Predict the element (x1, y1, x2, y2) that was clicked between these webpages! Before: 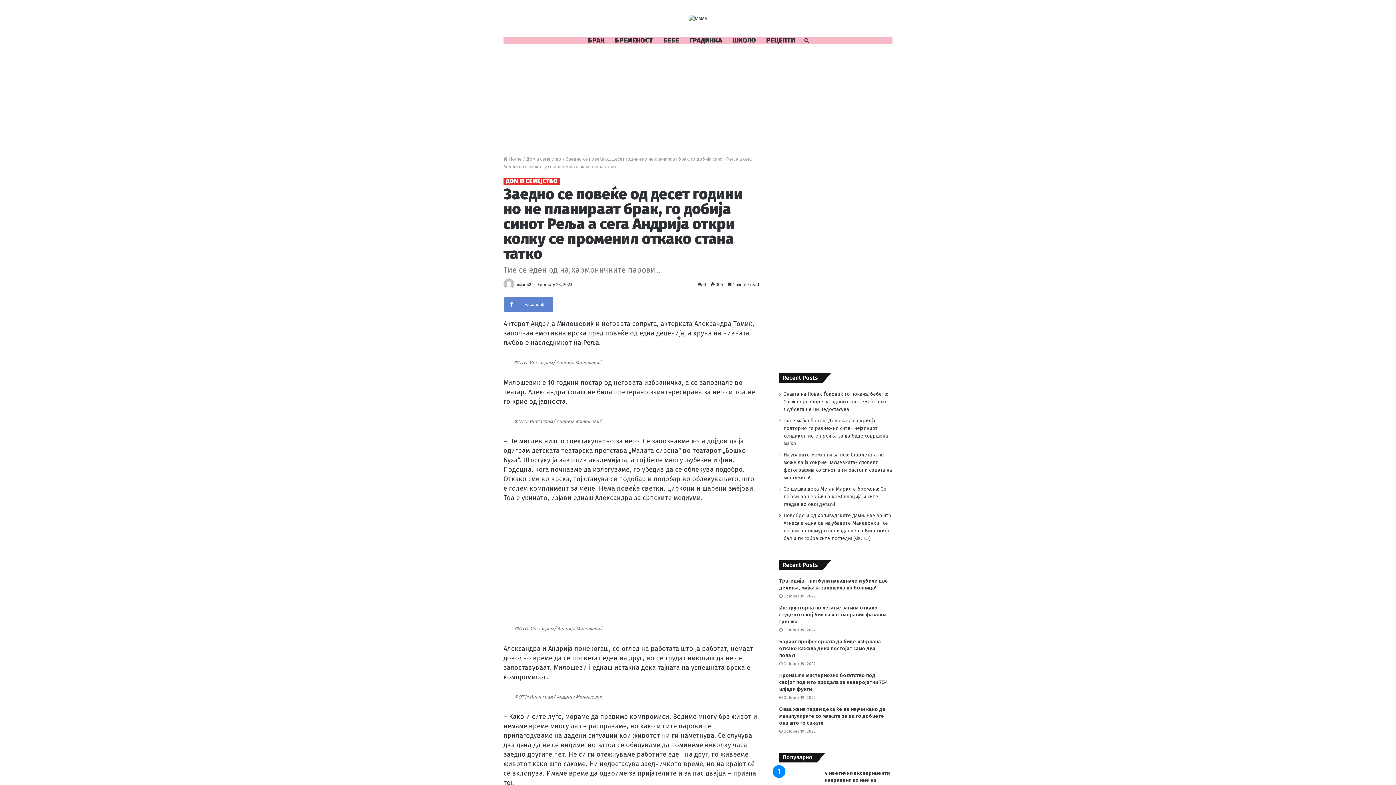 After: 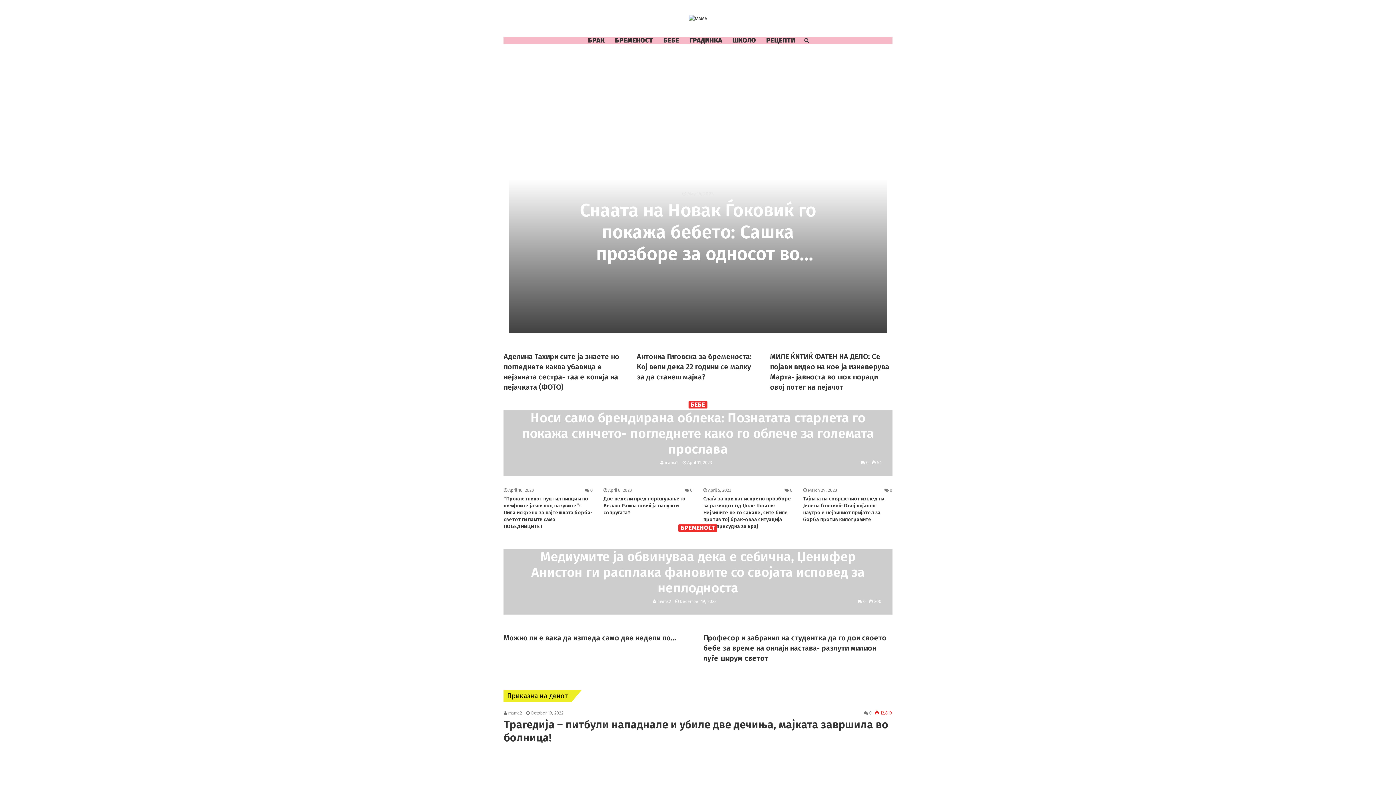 Action: label:  Home bbox: (503, 156, 521, 161)